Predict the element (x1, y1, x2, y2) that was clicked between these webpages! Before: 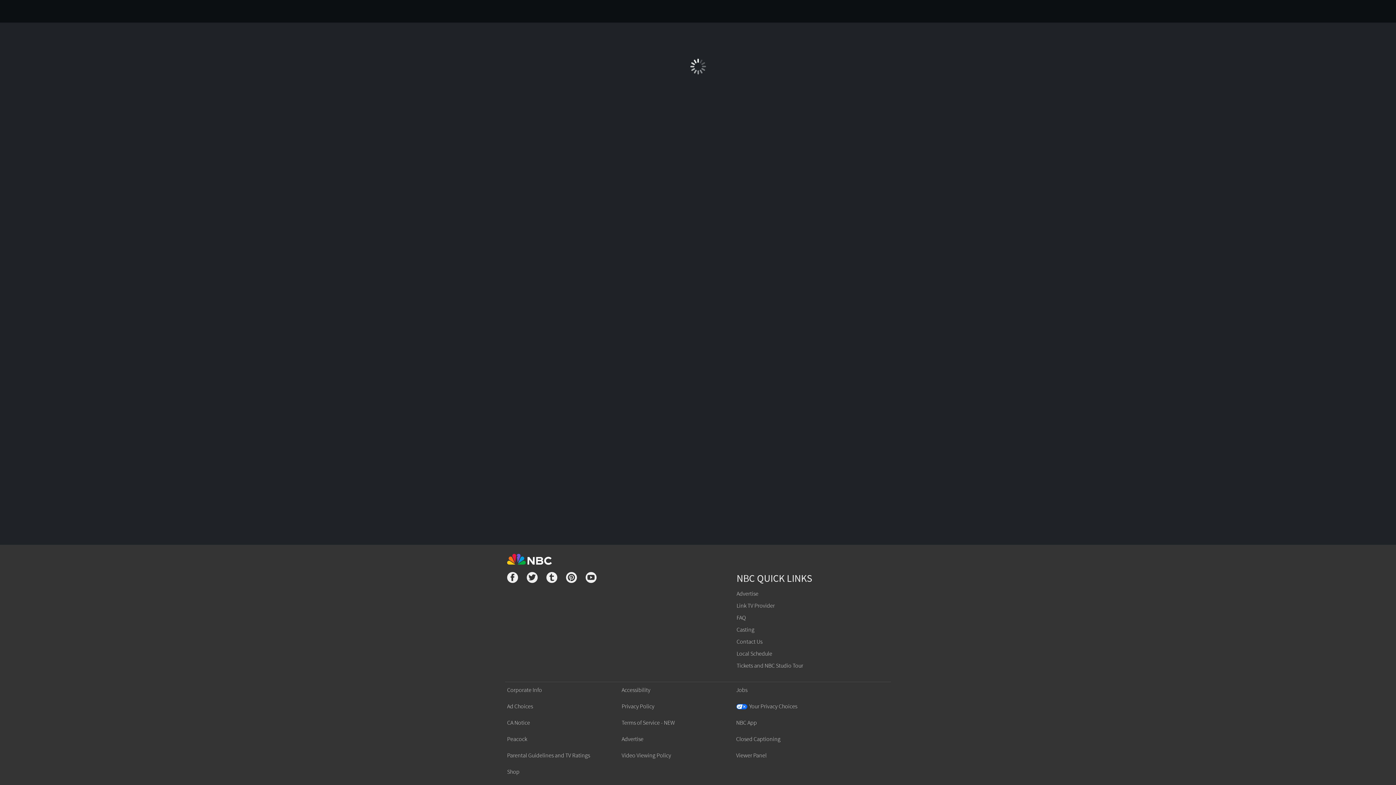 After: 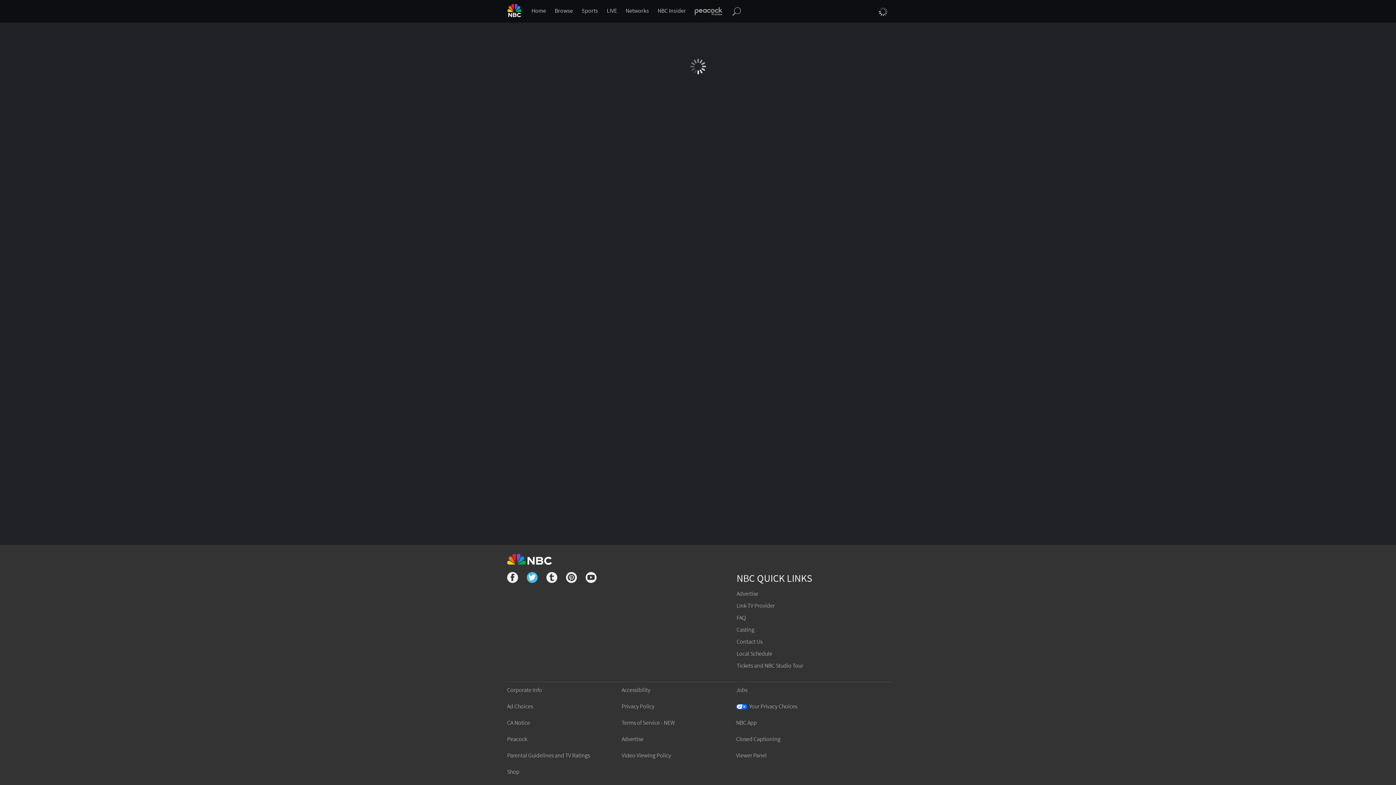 Action: bbox: (526, 572, 537, 585)